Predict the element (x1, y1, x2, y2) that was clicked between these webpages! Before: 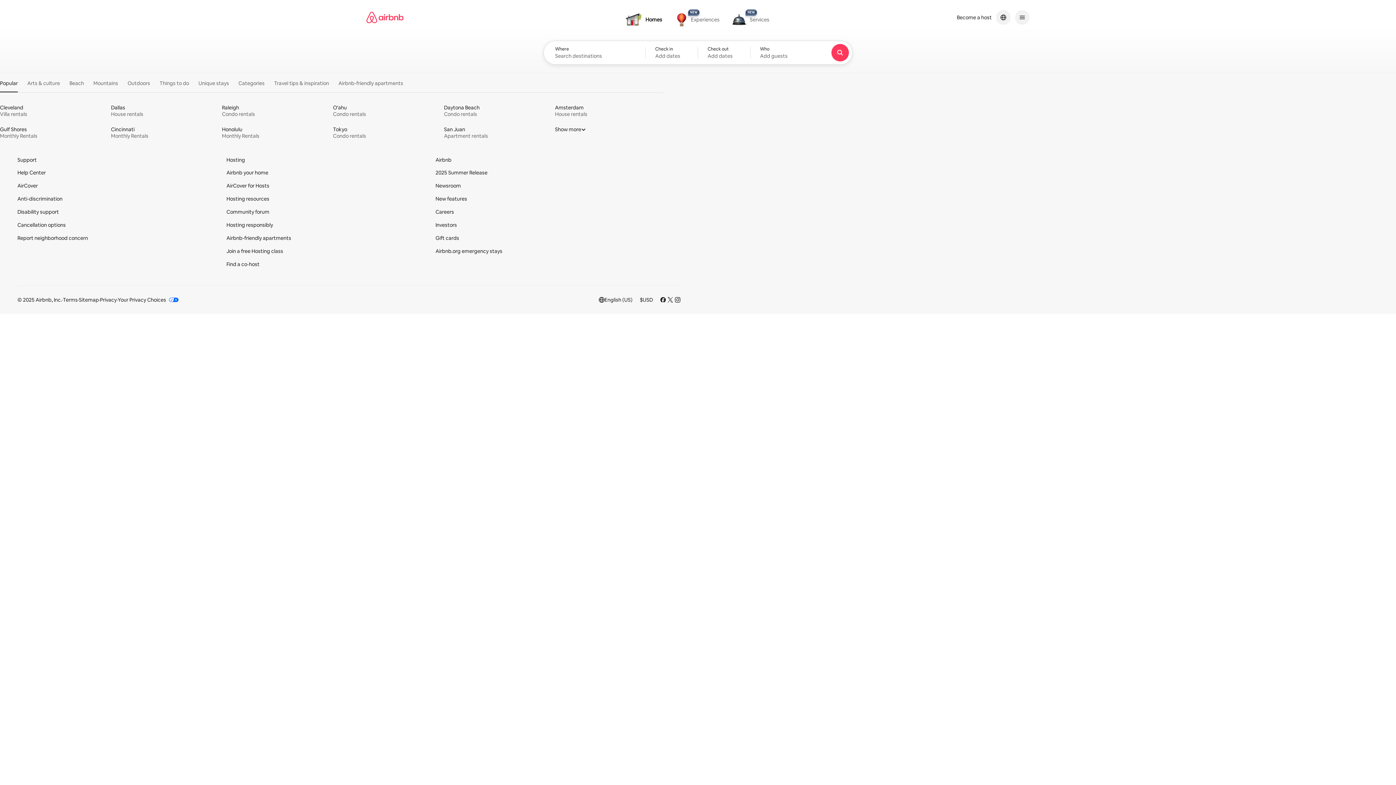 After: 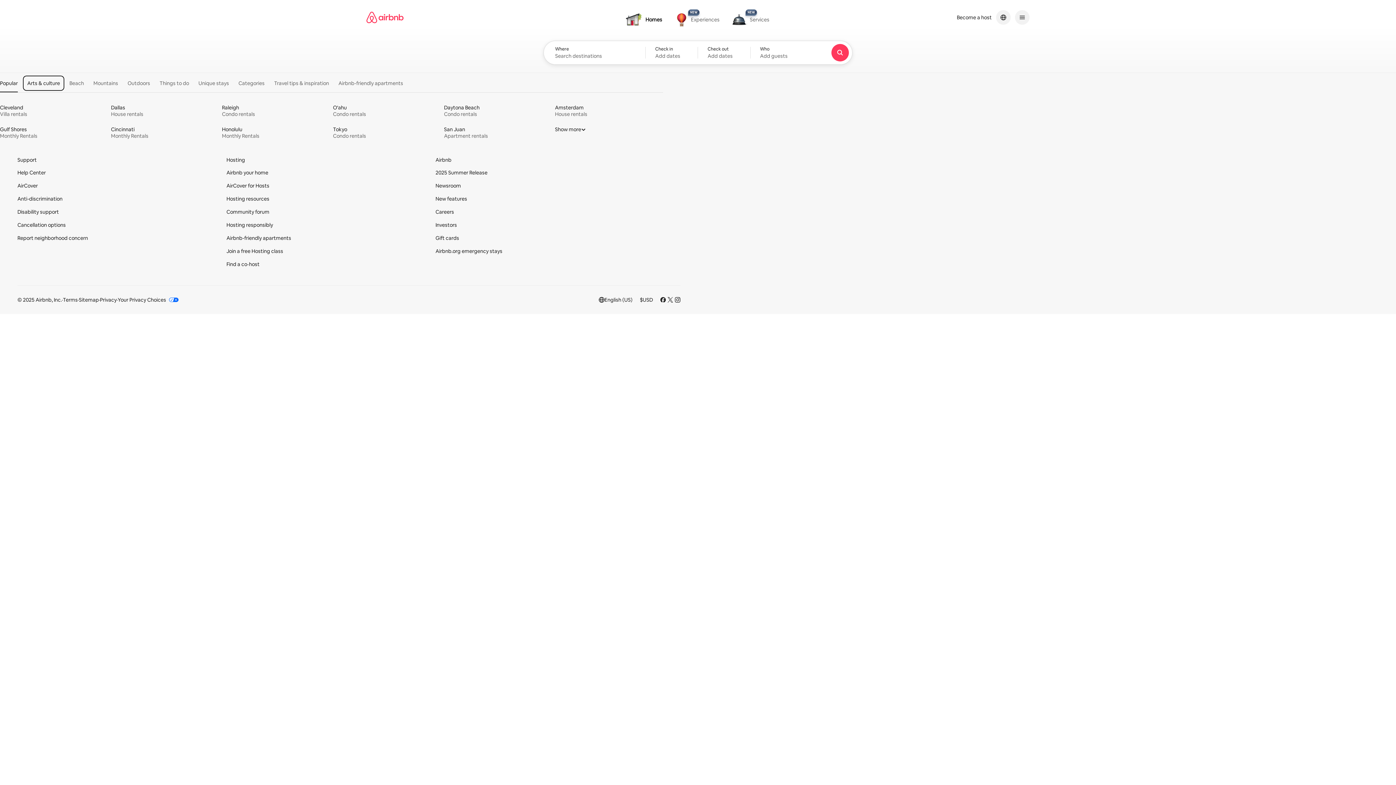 Action: bbox: (23, 76, 63, 90) label: Arts & culture